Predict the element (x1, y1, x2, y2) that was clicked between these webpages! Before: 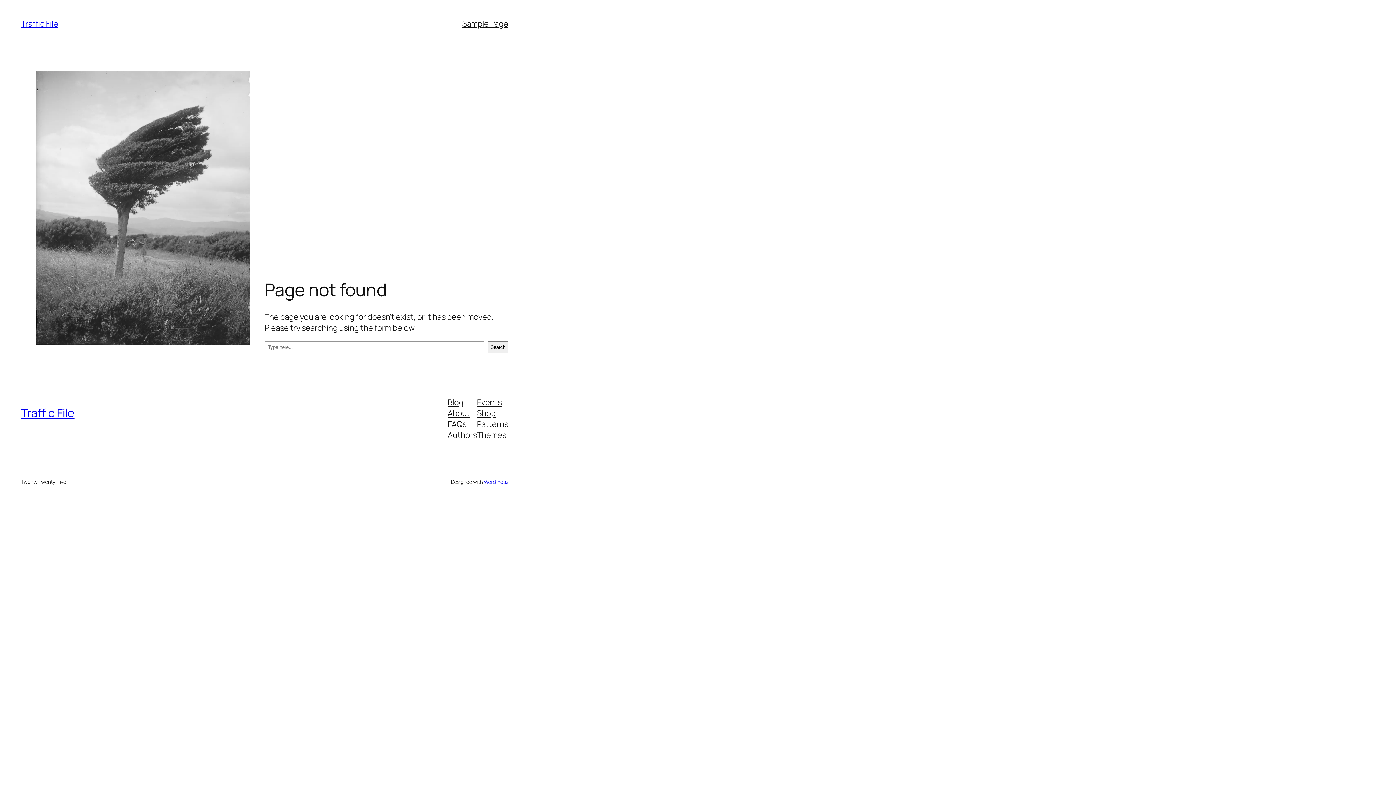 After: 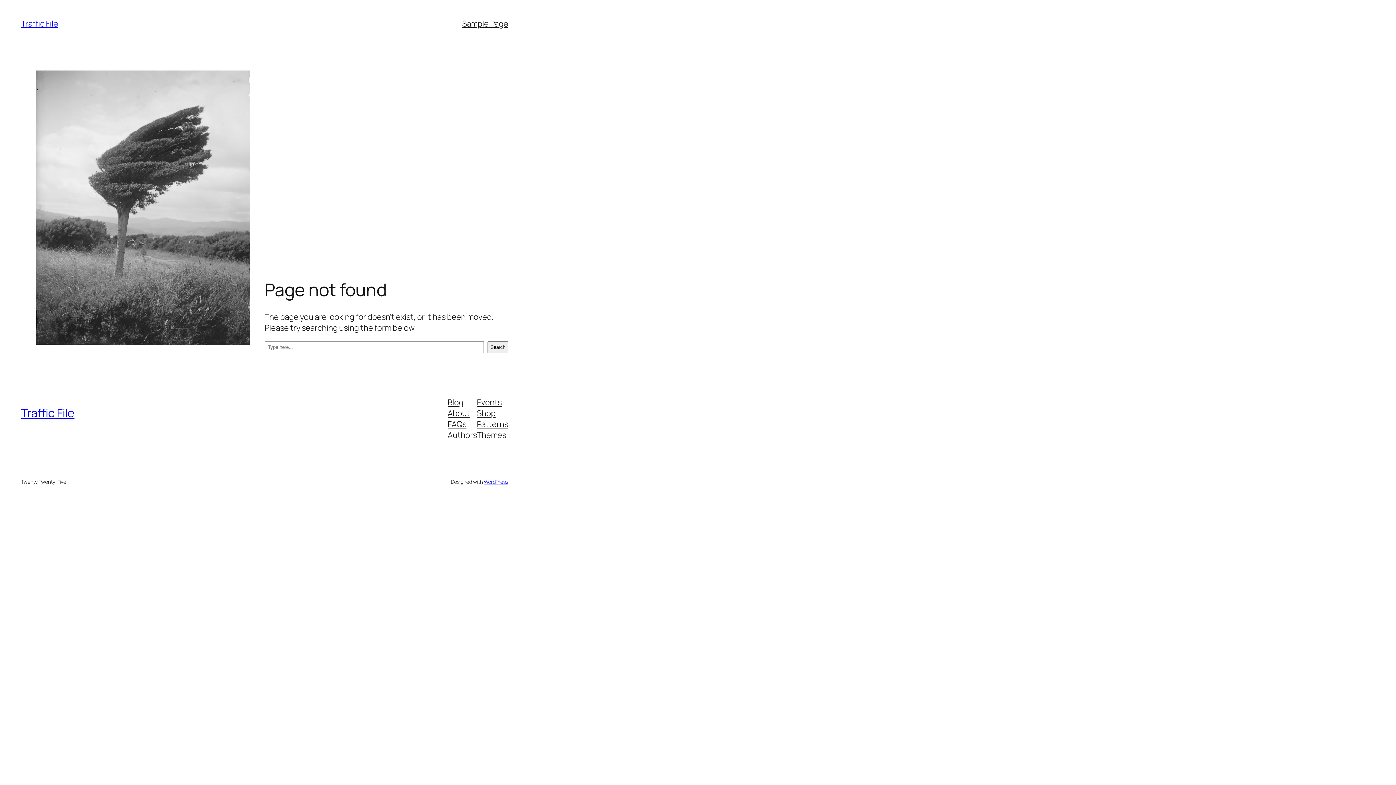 Action: bbox: (447, 418, 466, 429) label: FAQs